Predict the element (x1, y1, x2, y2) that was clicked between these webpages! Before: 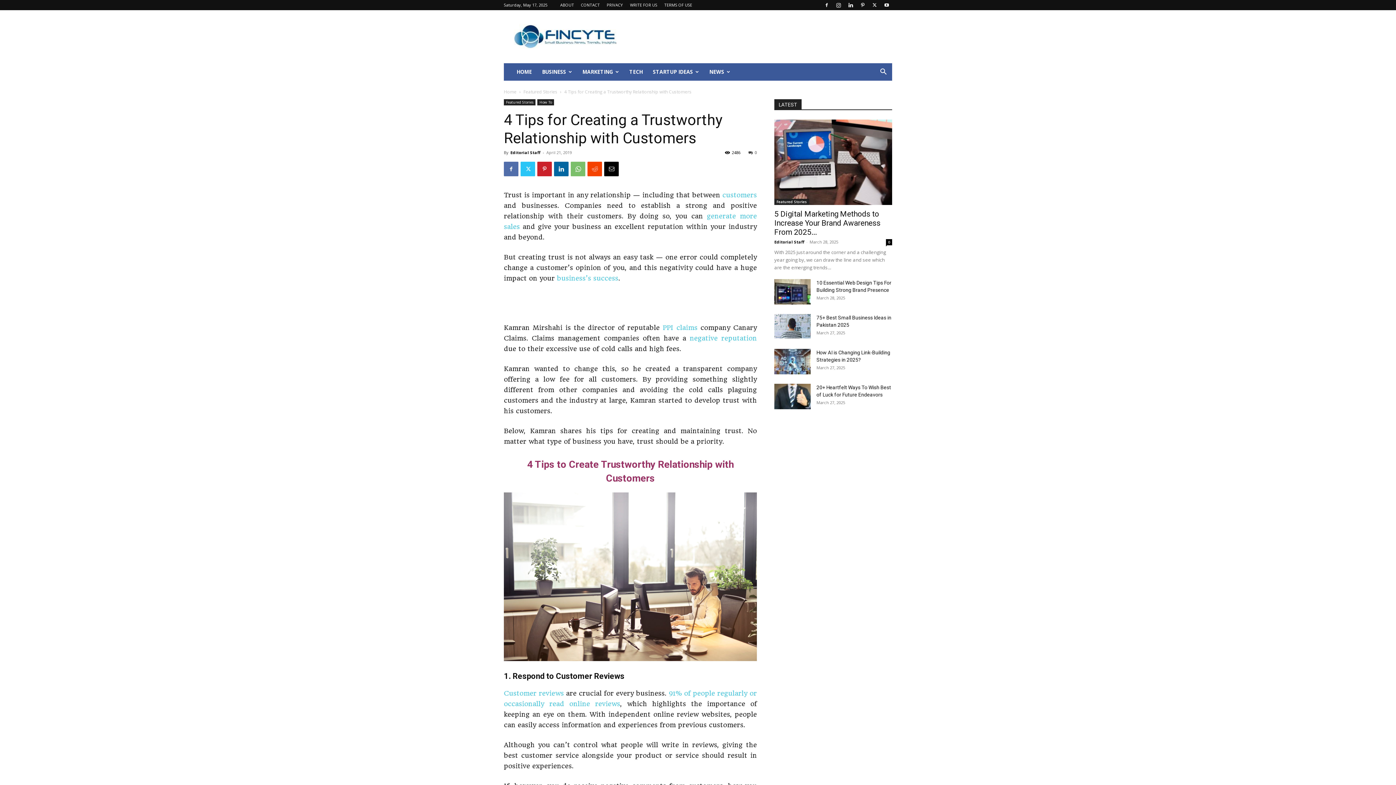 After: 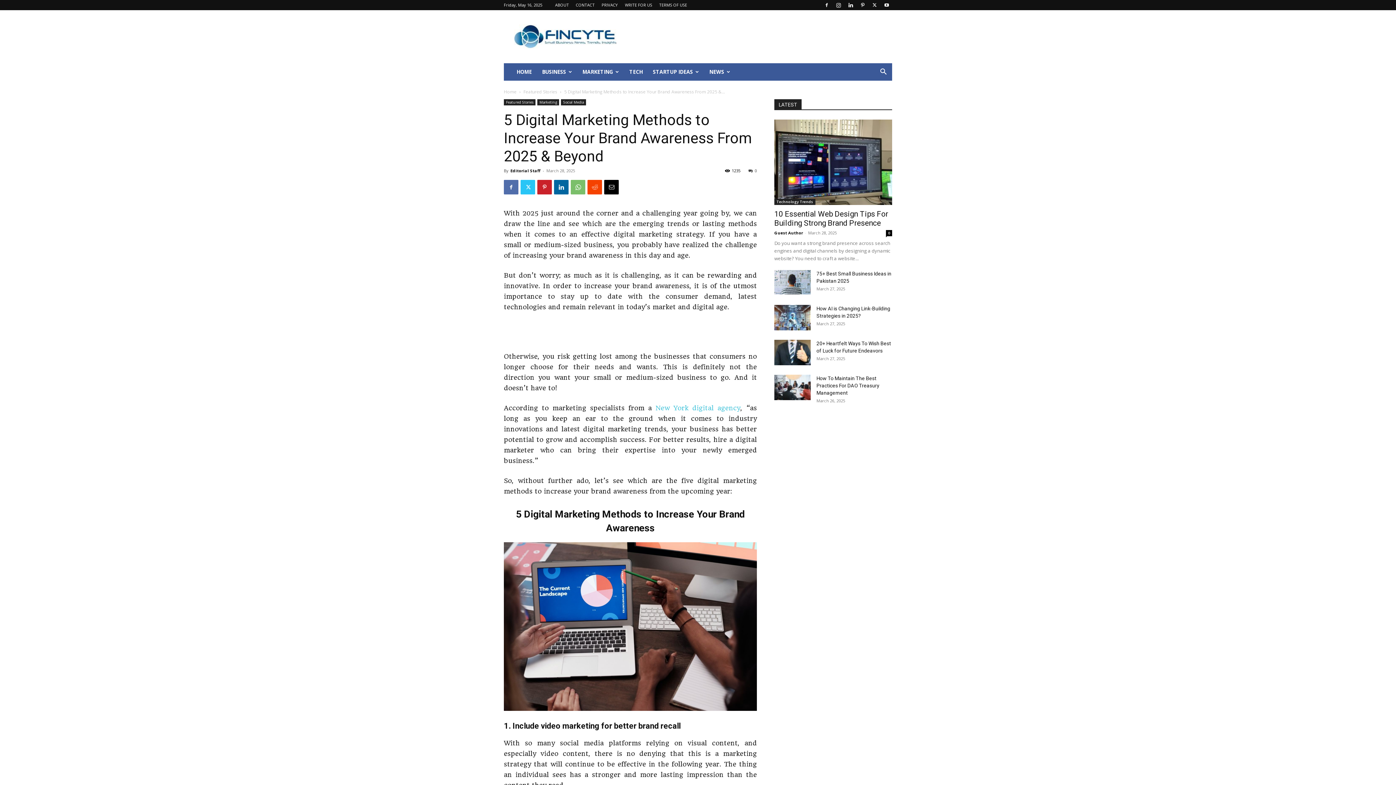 Action: label: 0 bbox: (886, 239, 892, 245)